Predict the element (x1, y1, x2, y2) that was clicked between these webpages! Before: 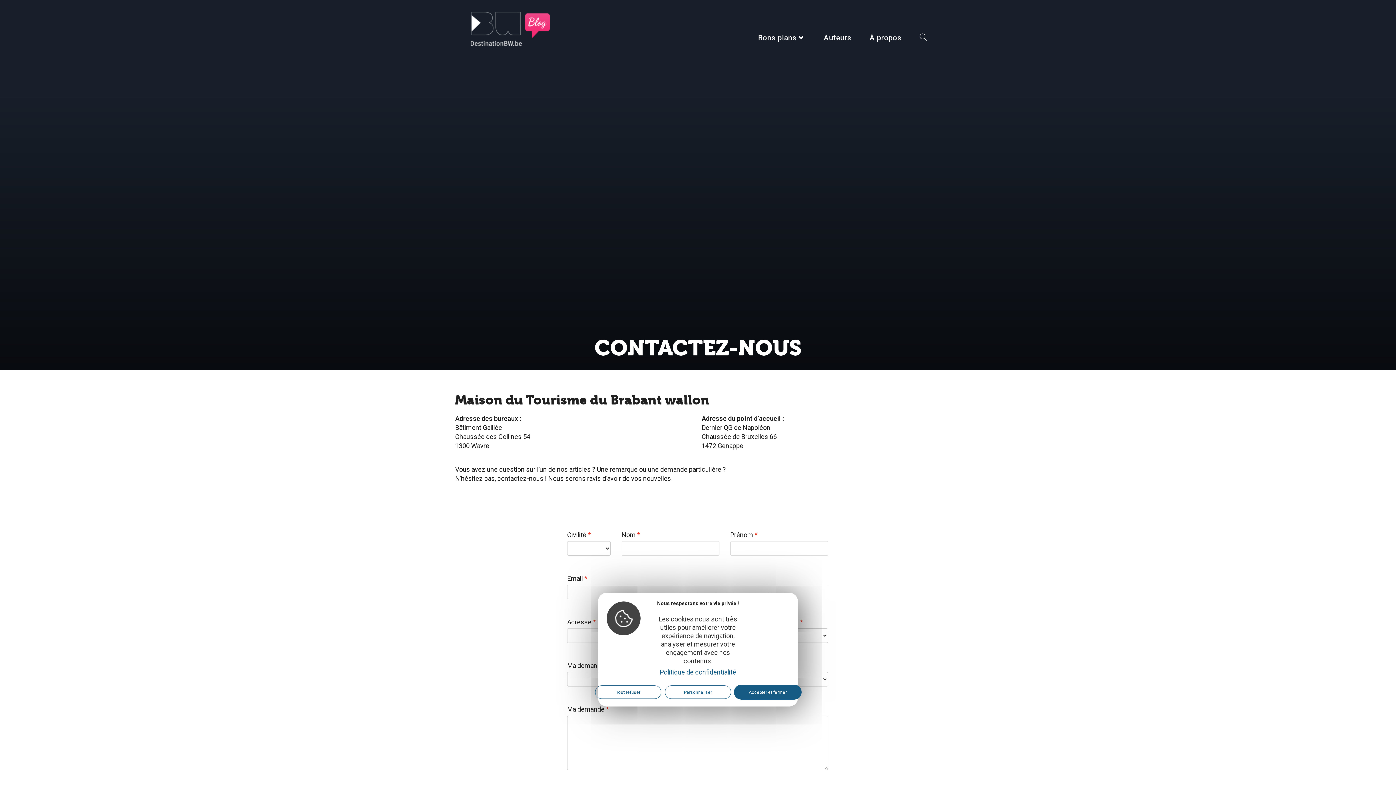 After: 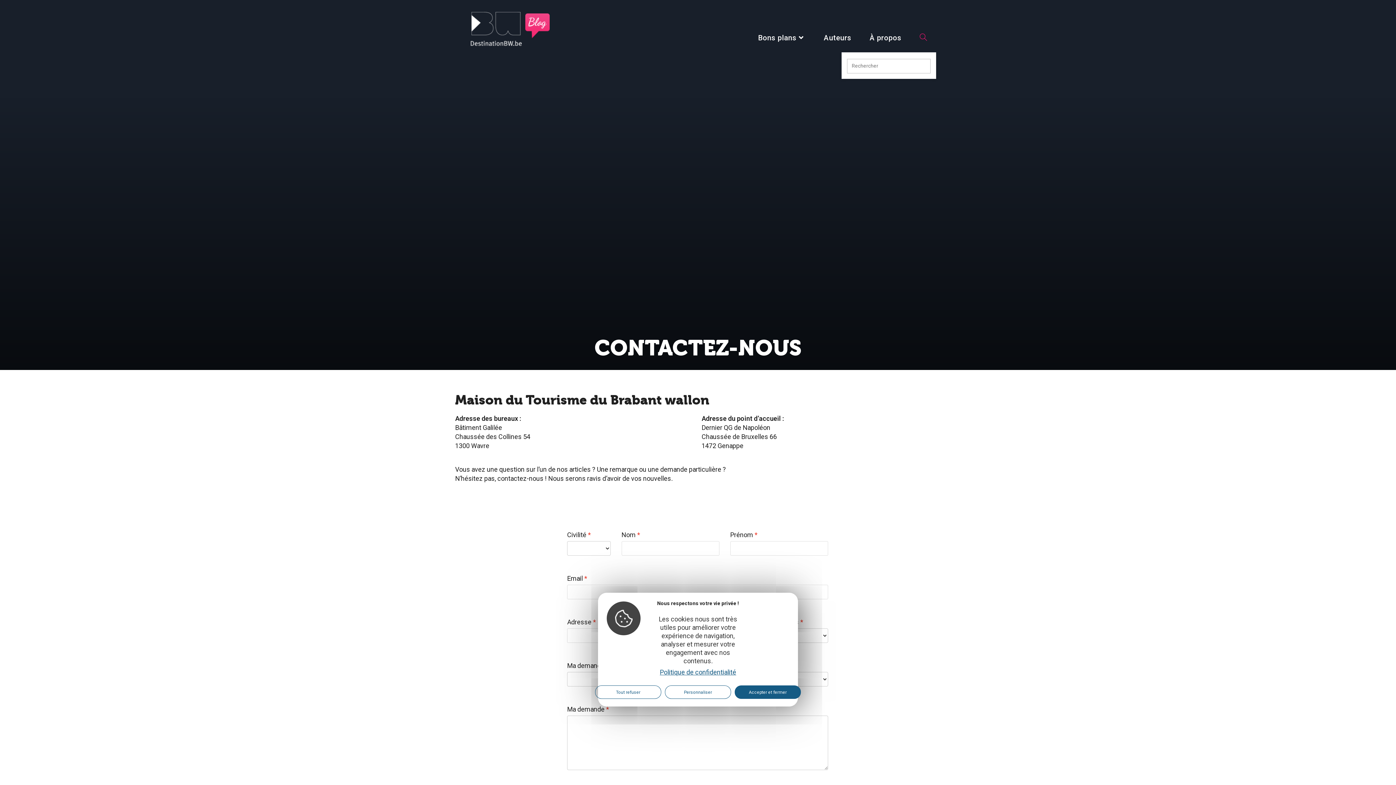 Action: label: Toggle website search bbox: (910, 23, 936, 52)